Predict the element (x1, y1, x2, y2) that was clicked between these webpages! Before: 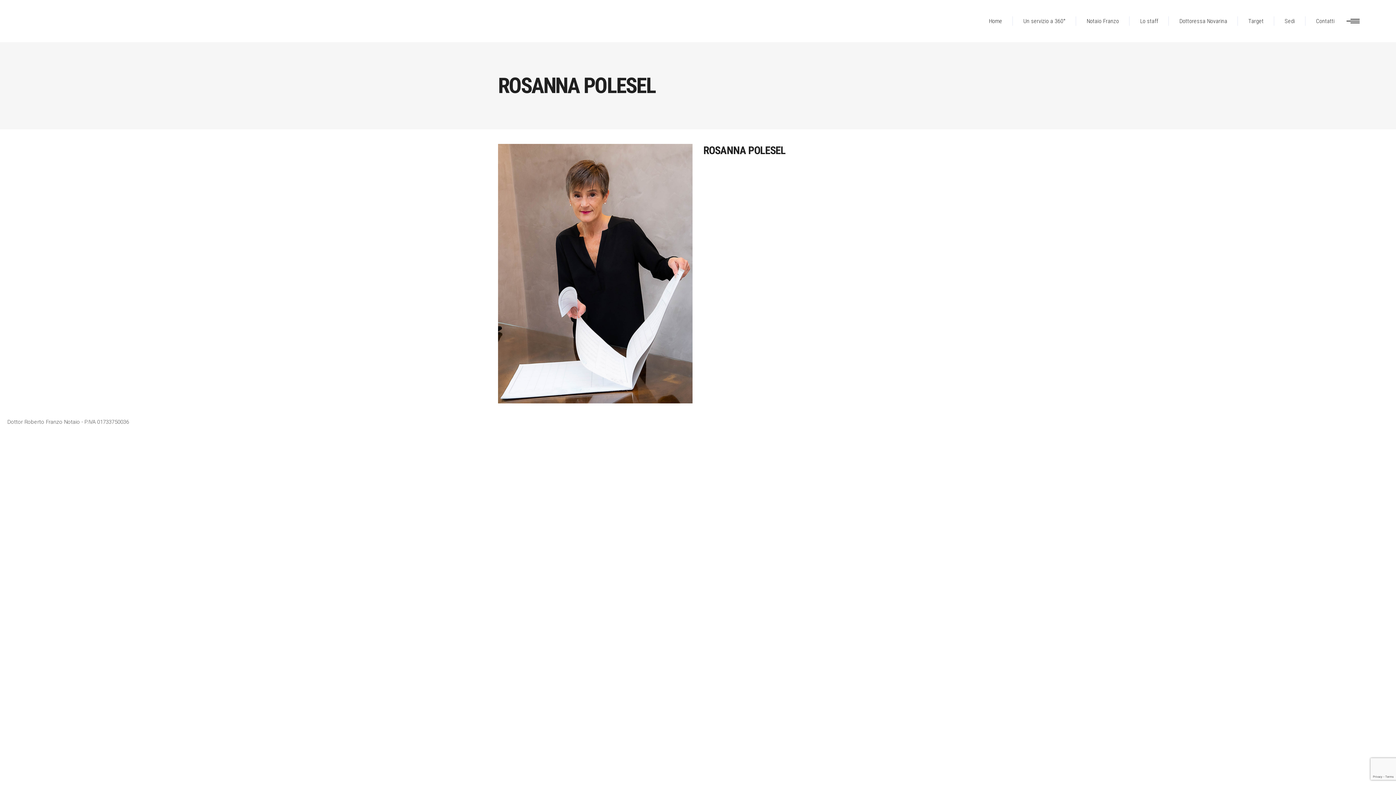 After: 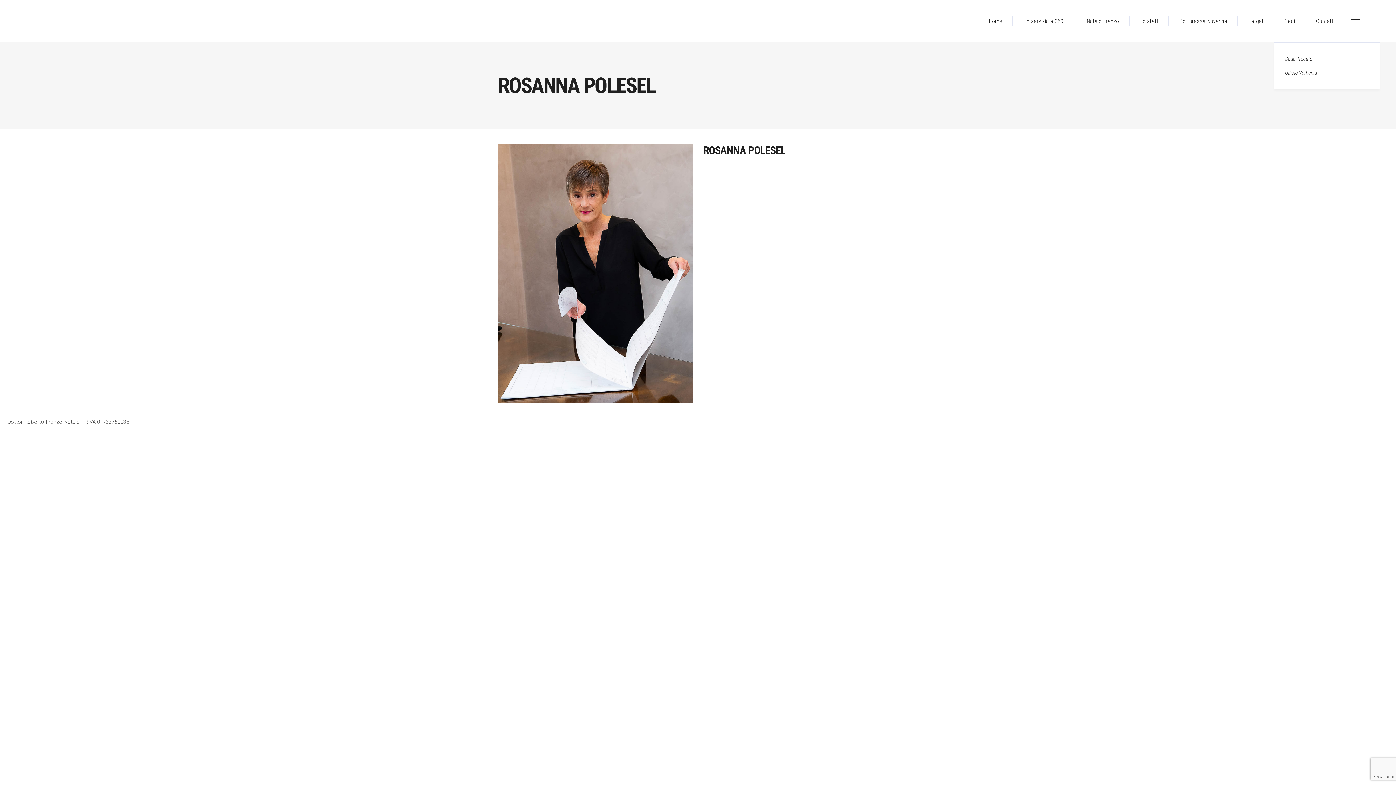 Action: bbox: (1274, 0, 1305, 42) label: Sedi